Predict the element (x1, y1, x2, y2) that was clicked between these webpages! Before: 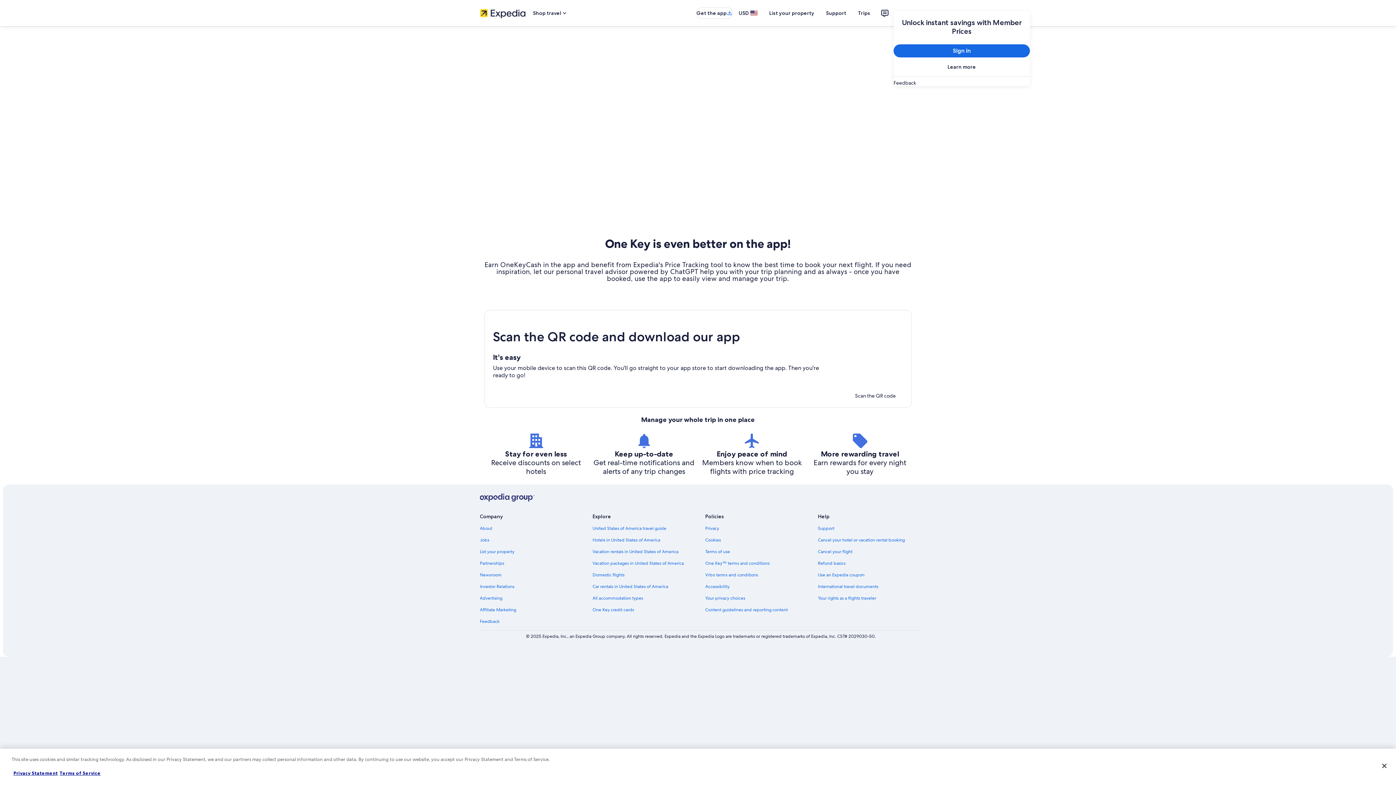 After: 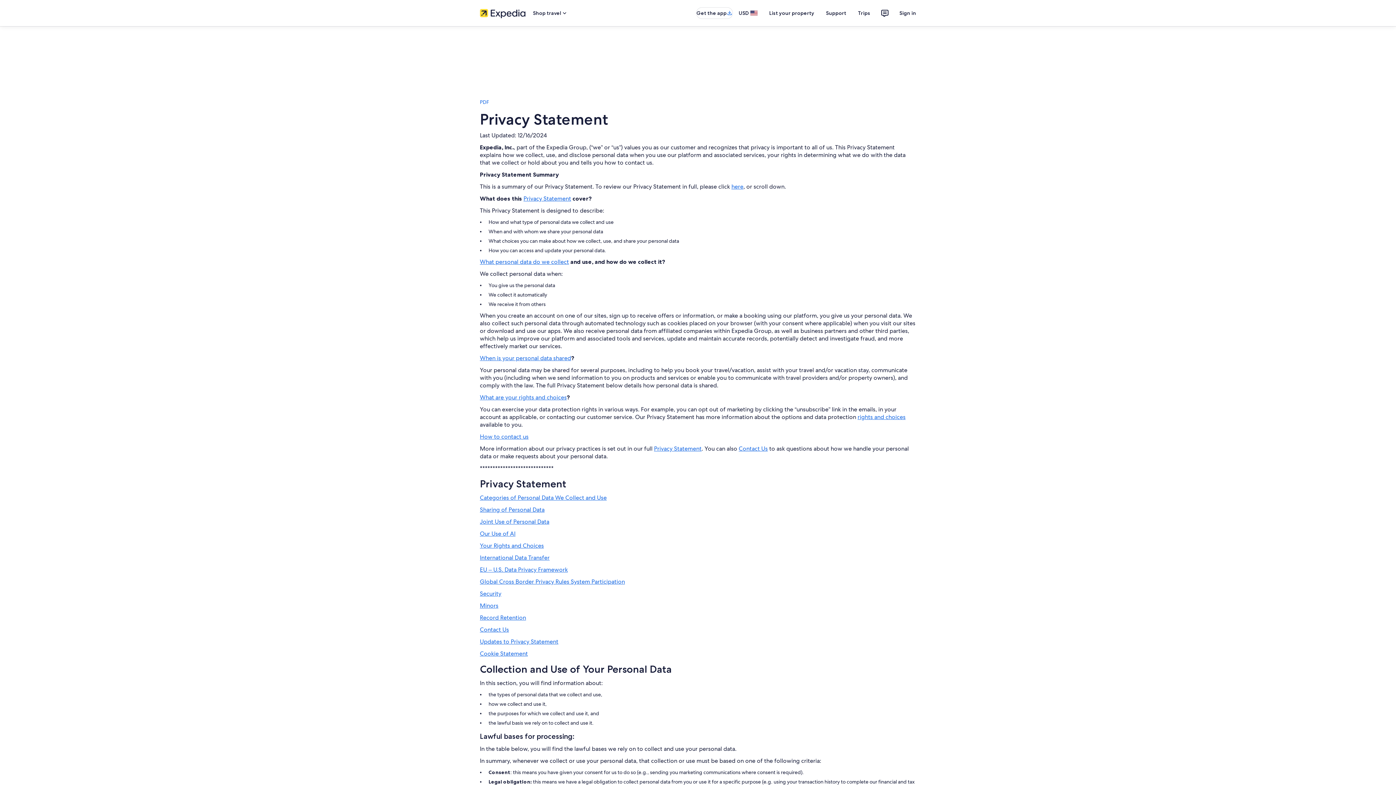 Action: bbox: (13, 770, 57, 776) label: Privacy Statement